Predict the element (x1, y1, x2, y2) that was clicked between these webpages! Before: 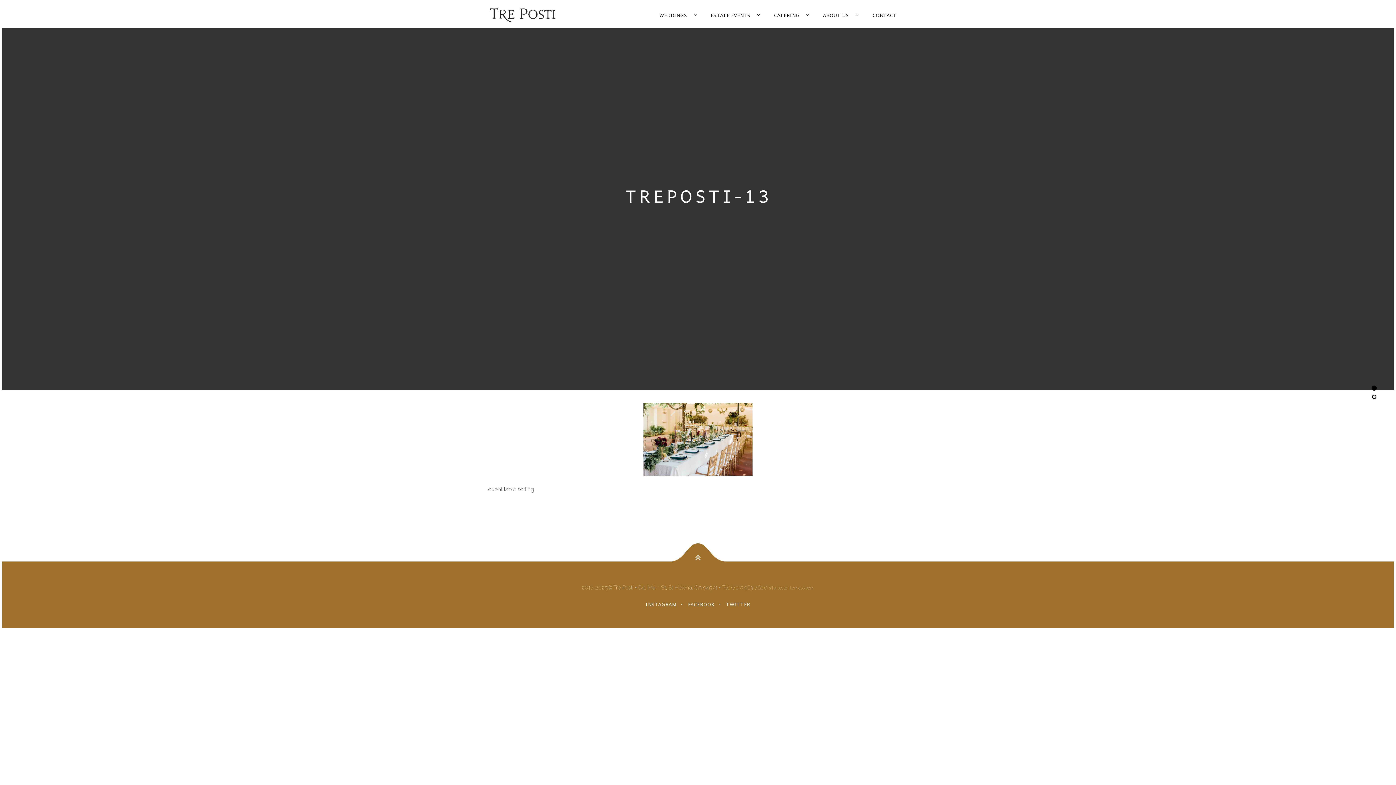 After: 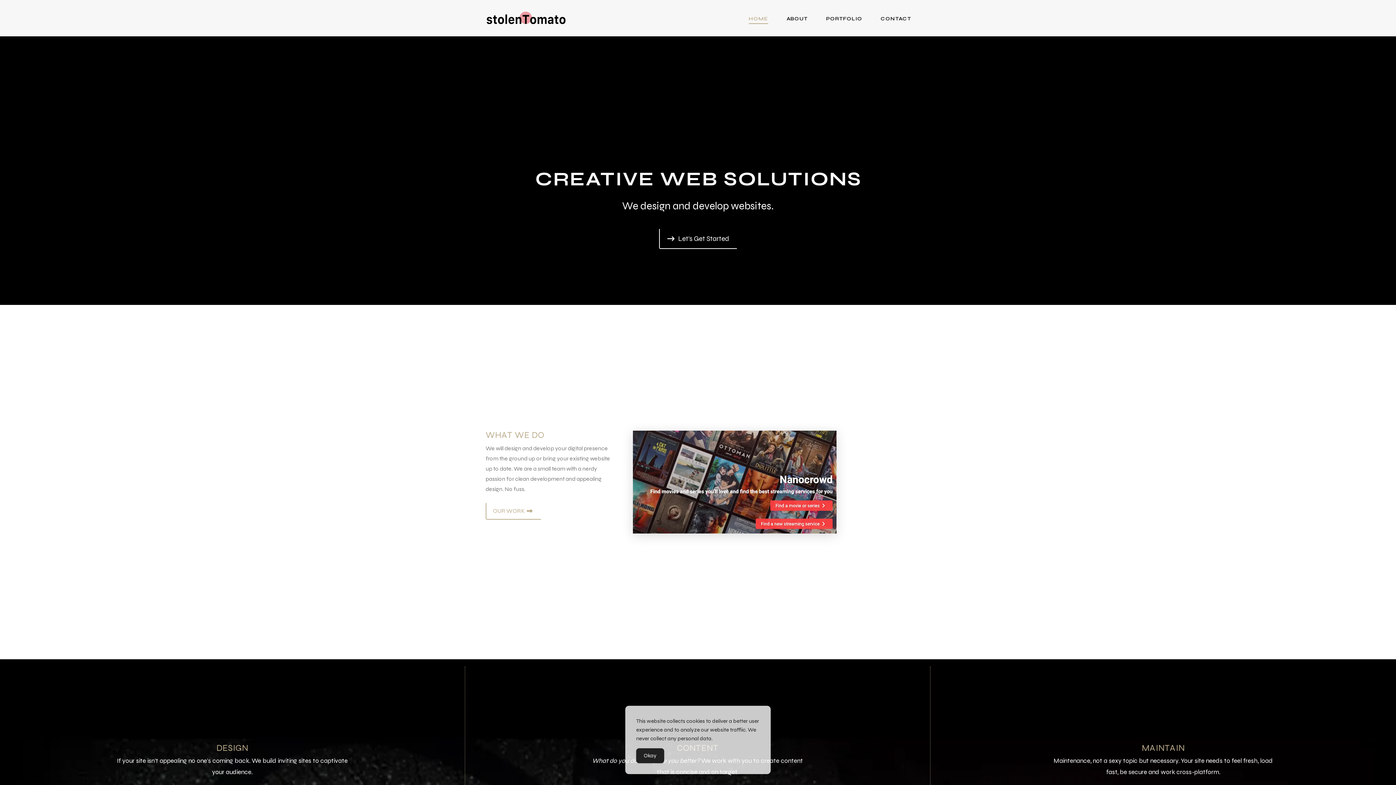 Action: label: stolentomato.com bbox: (778, 585, 814, 590)